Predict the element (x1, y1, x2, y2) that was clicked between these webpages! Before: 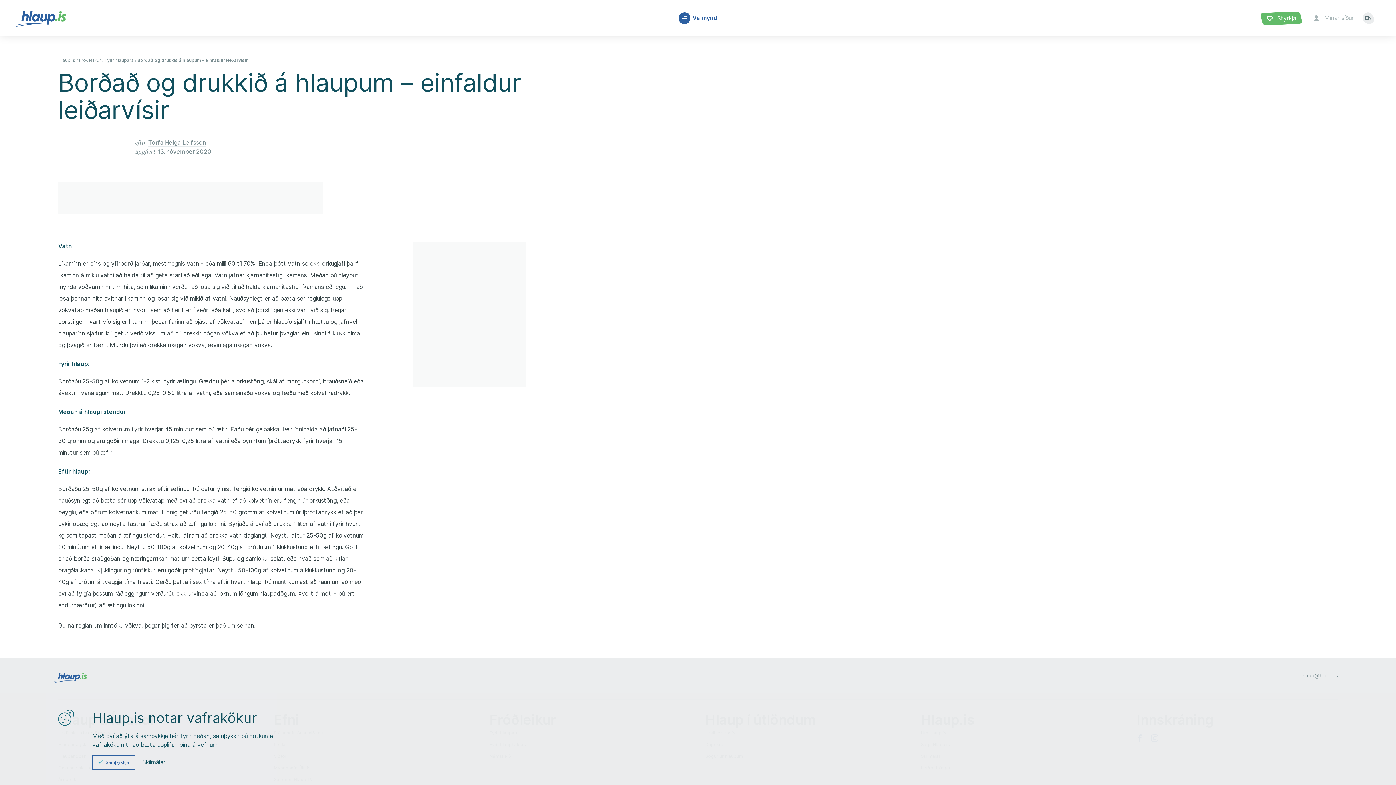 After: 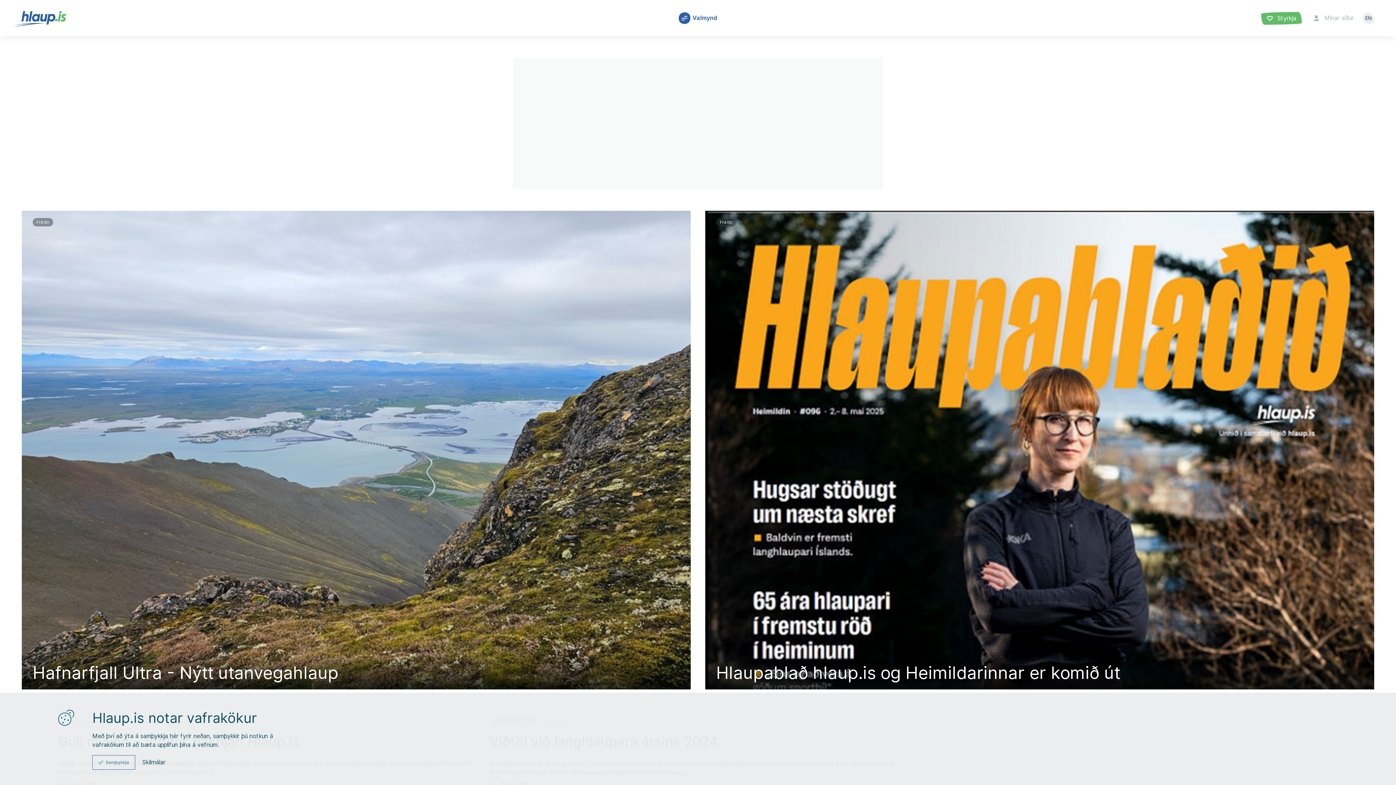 Action: bbox: (58, 672, 1301, 685)